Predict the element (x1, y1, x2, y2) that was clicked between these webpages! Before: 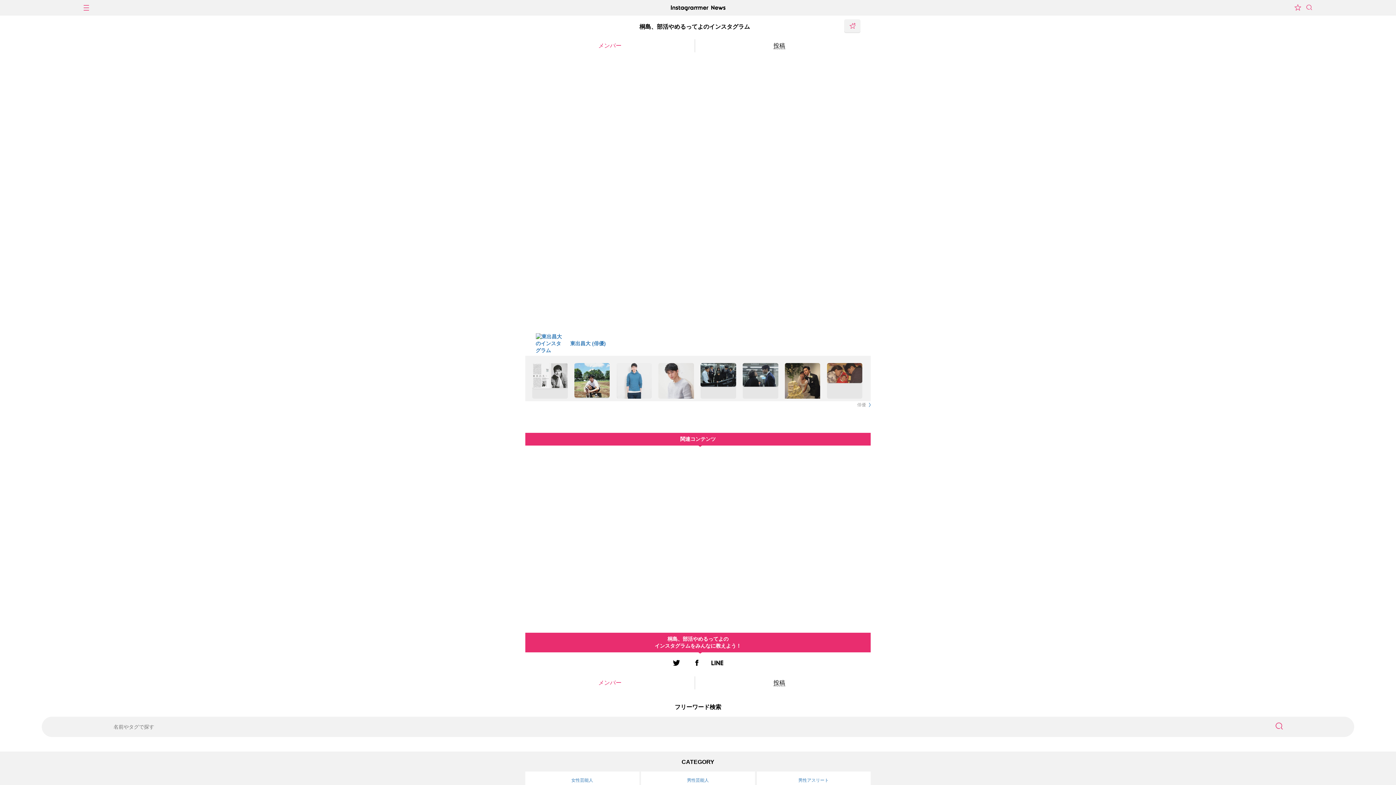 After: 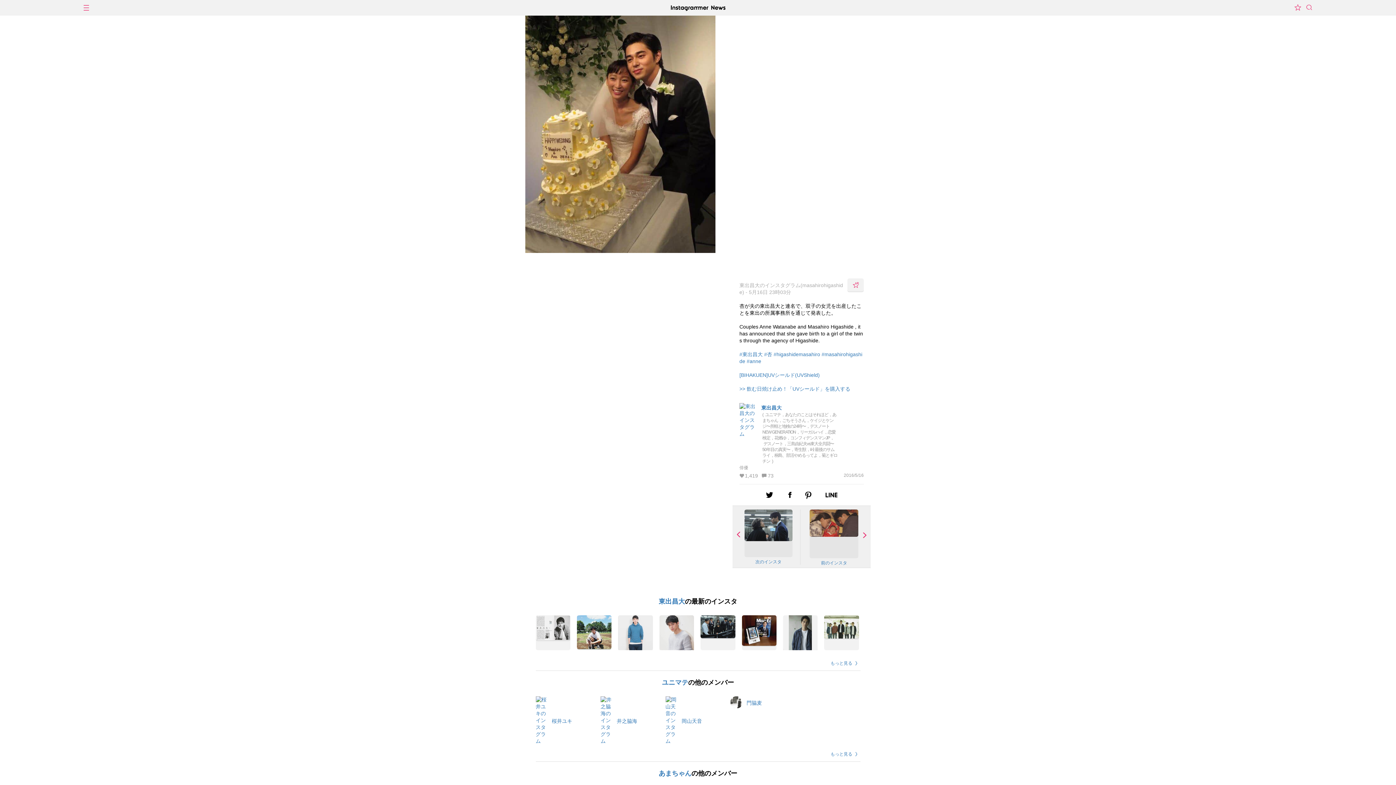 Action: bbox: (785, 363, 820, 398)